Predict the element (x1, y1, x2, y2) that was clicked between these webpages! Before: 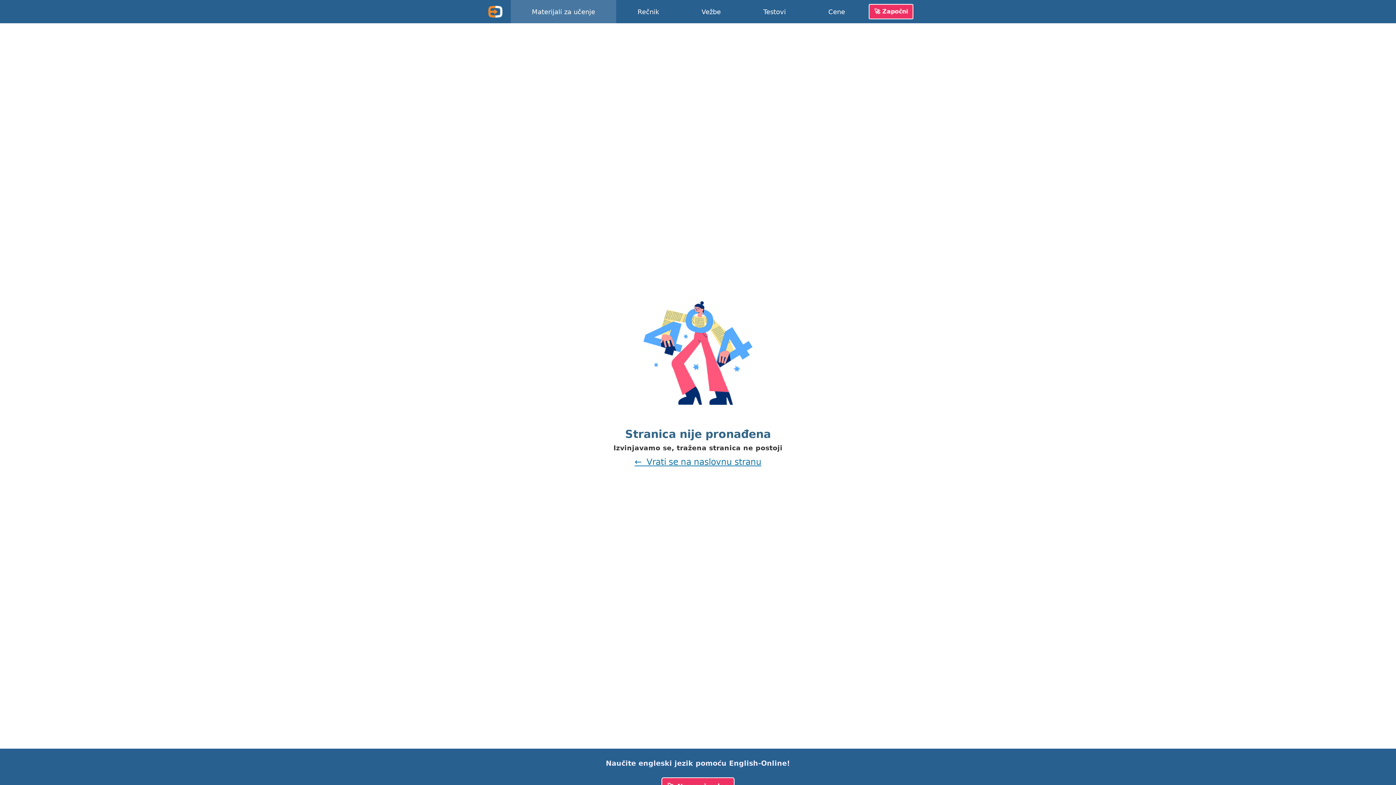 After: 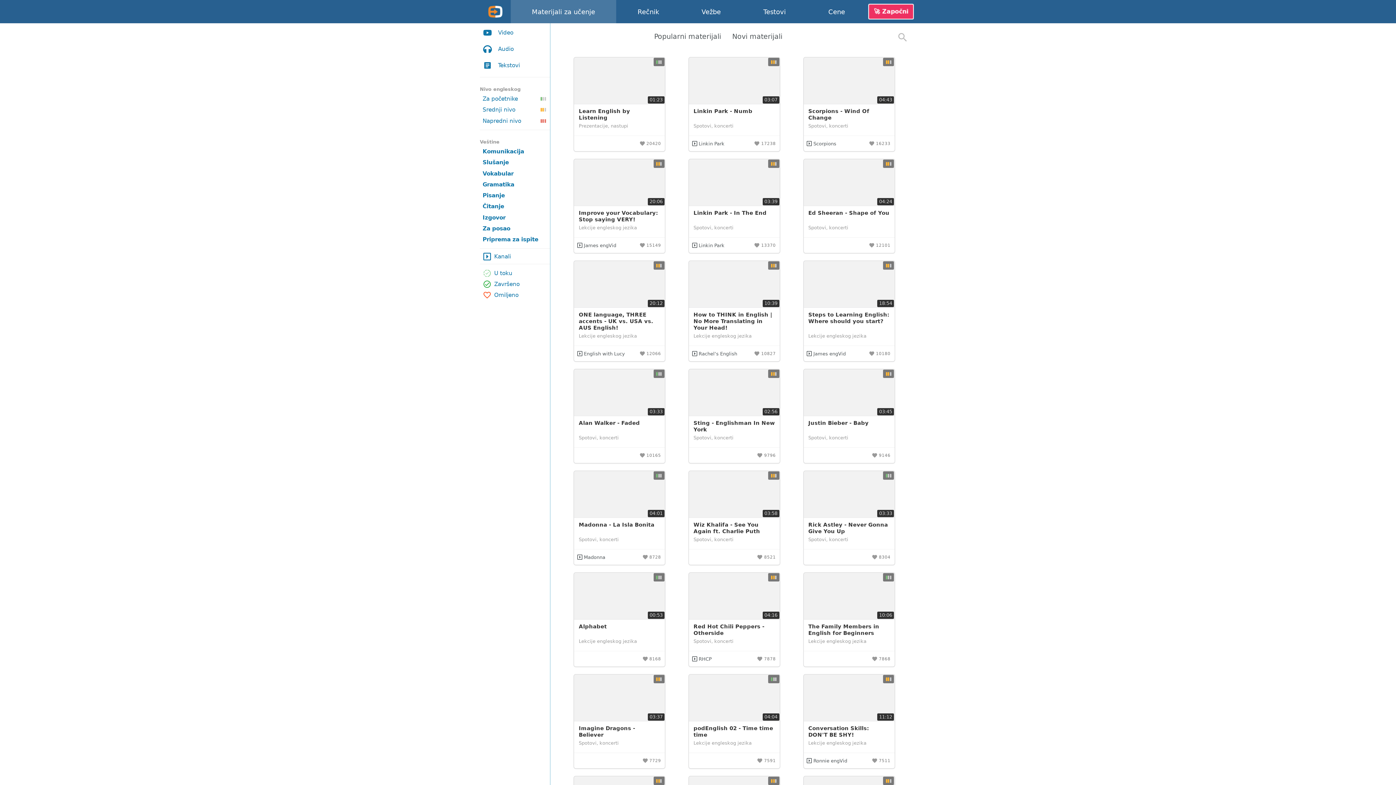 Action: label: Materijali za učenje bbox: (510, 0, 616, 23)